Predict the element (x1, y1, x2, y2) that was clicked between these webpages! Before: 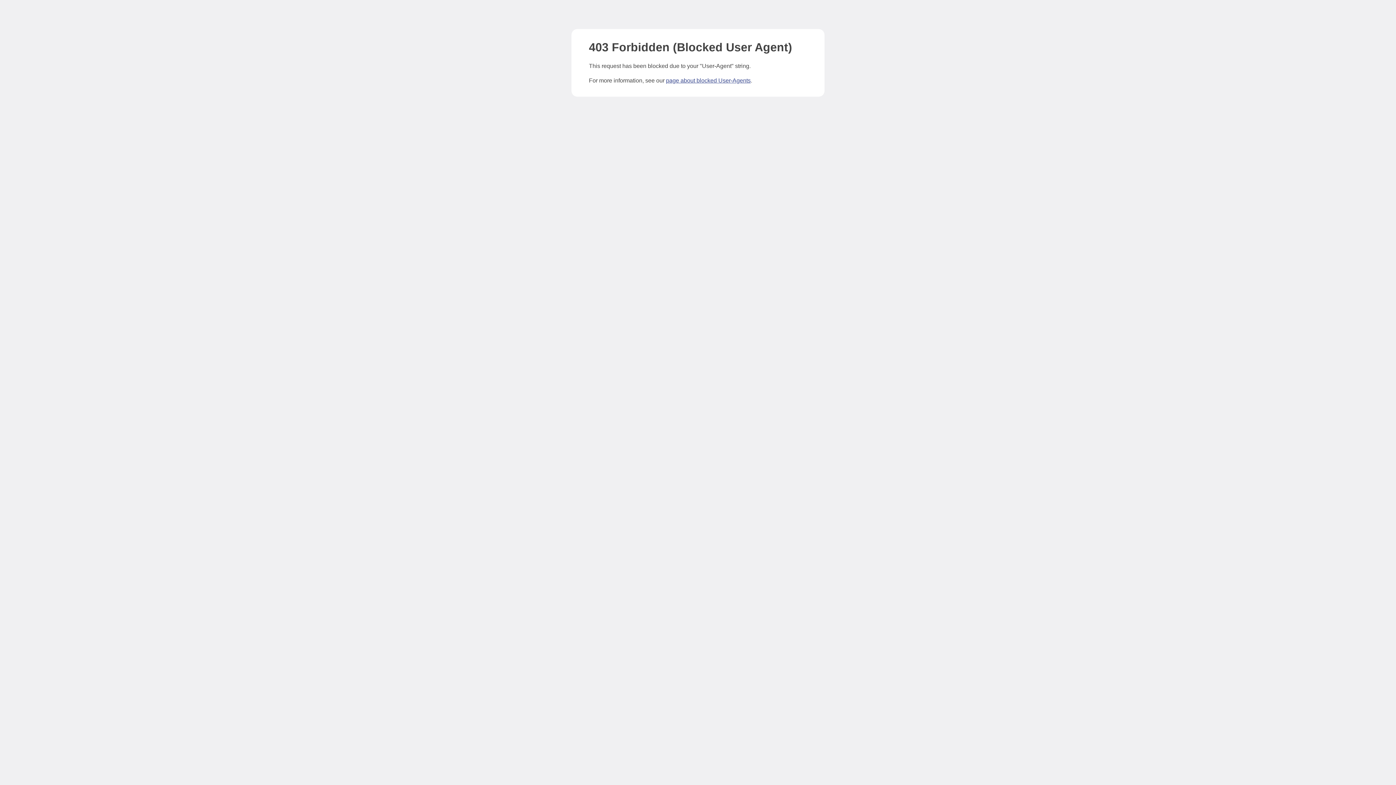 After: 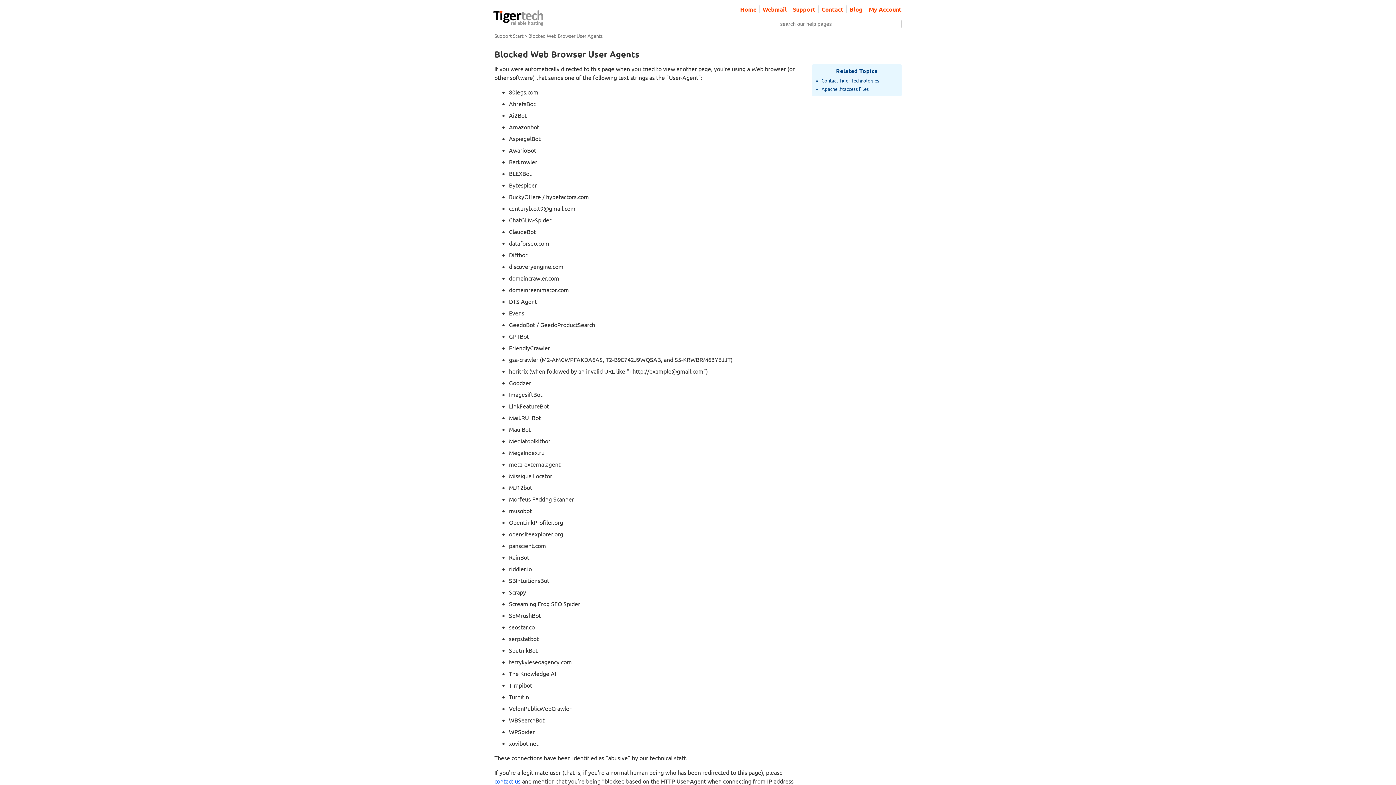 Action: bbox: (666, 77, 750, 83) label: page about blocked User-Agents